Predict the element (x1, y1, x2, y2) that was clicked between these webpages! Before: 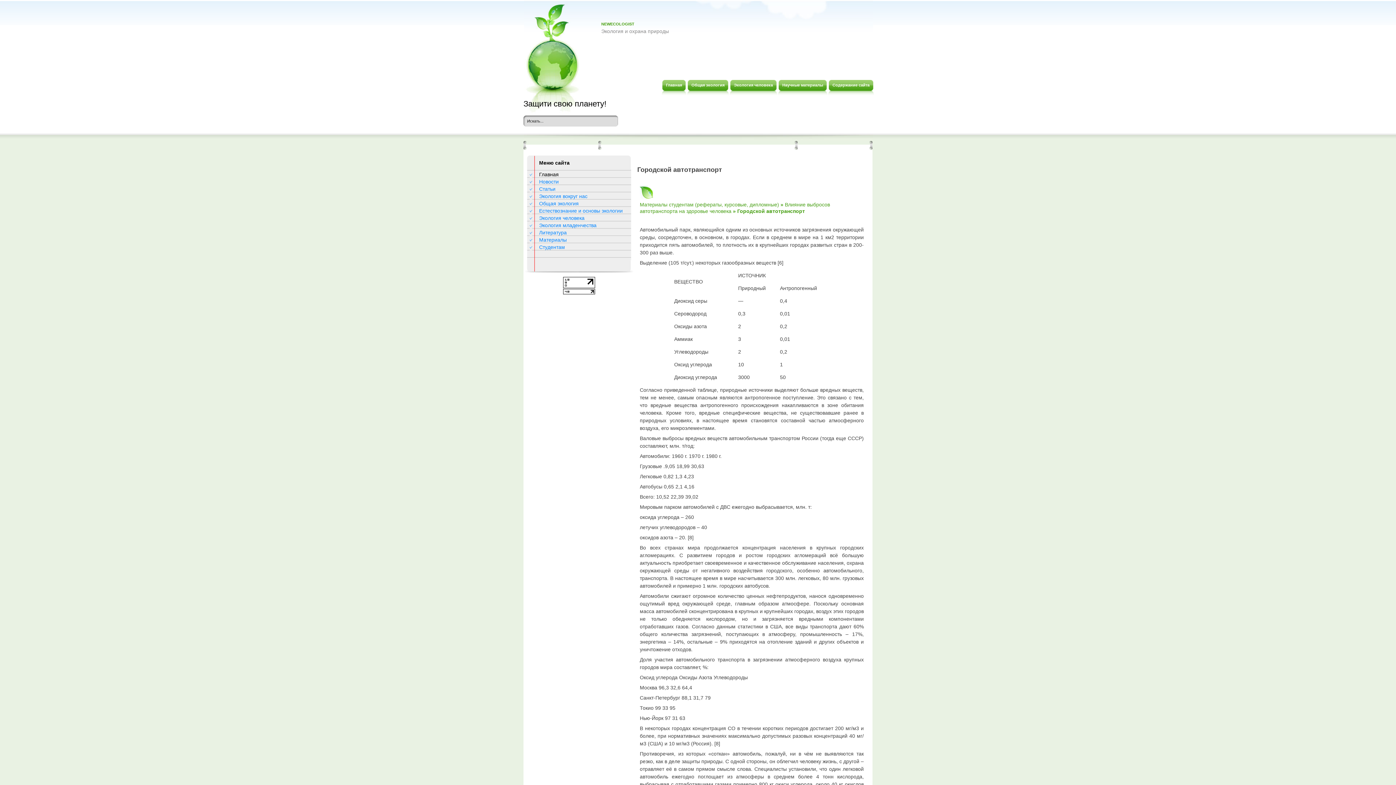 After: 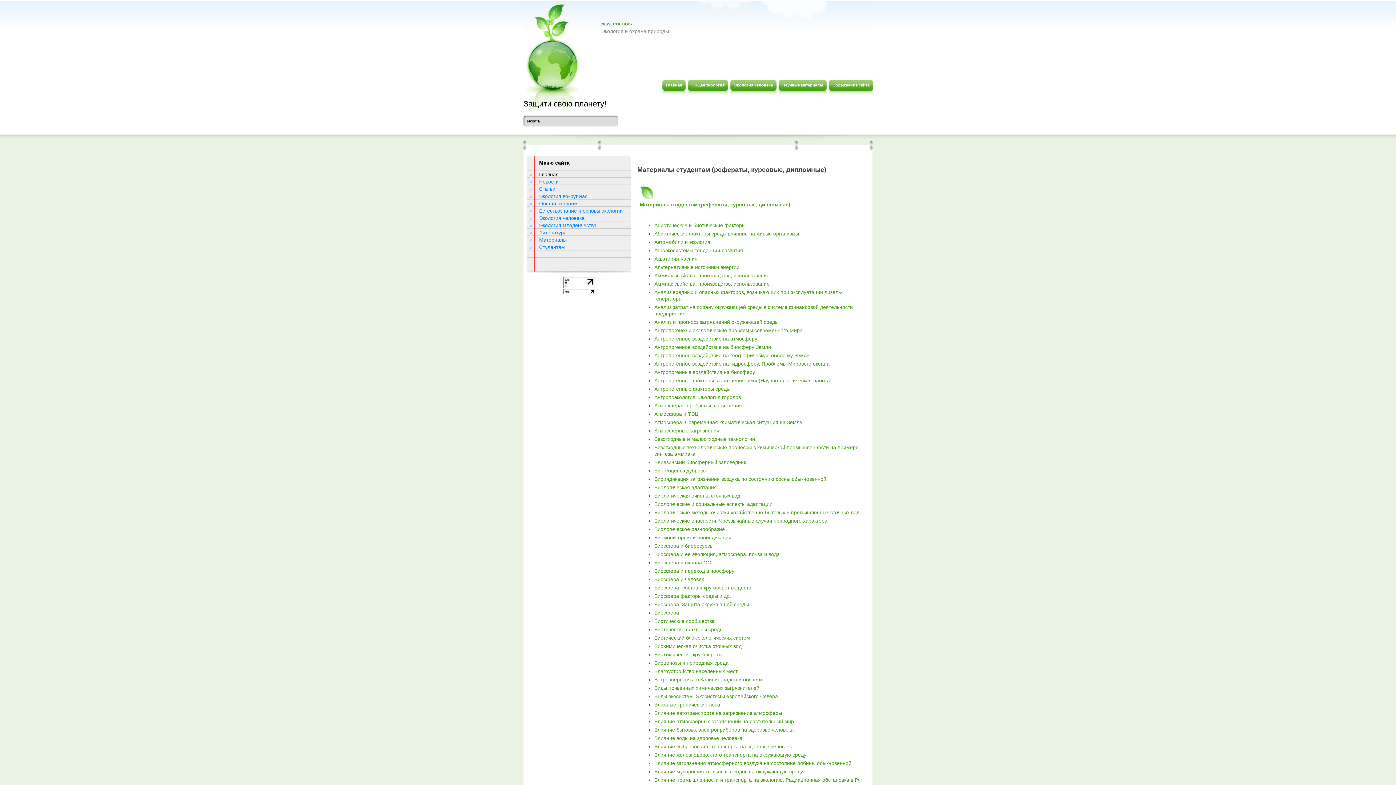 Action: bbox: (529, 244, 633, 250) label: Студентам